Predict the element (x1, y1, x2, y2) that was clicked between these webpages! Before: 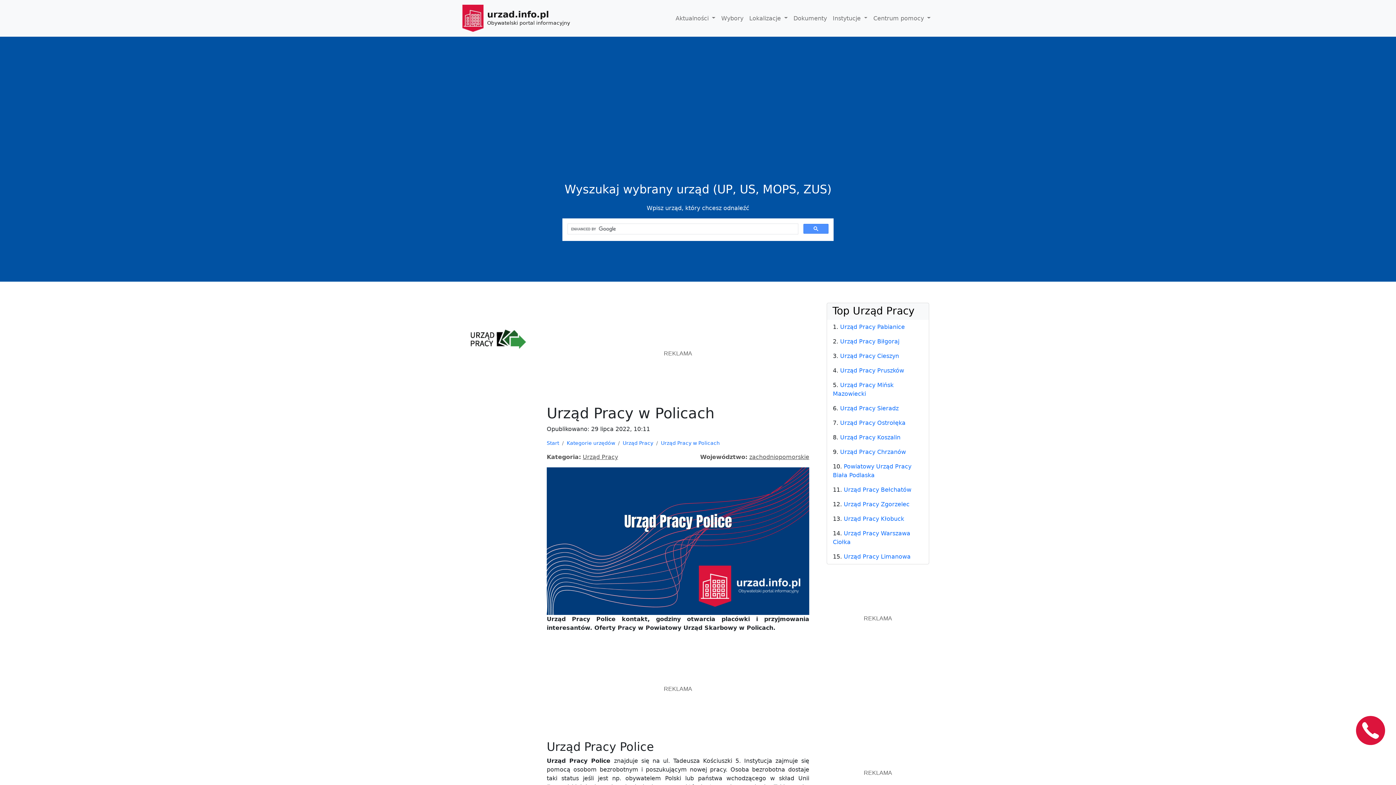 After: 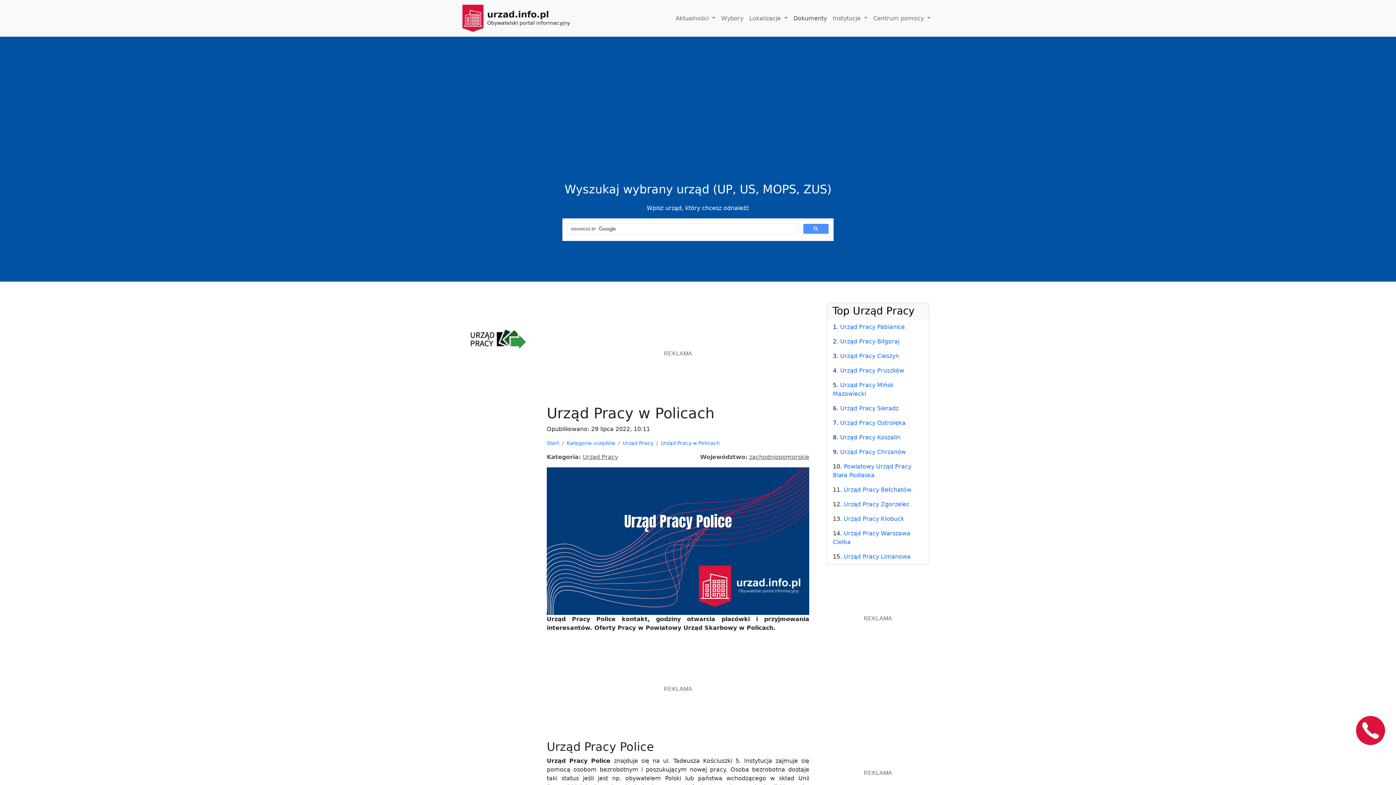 Action: bbox: (790, 11, 830, 25) label: Dokumenty